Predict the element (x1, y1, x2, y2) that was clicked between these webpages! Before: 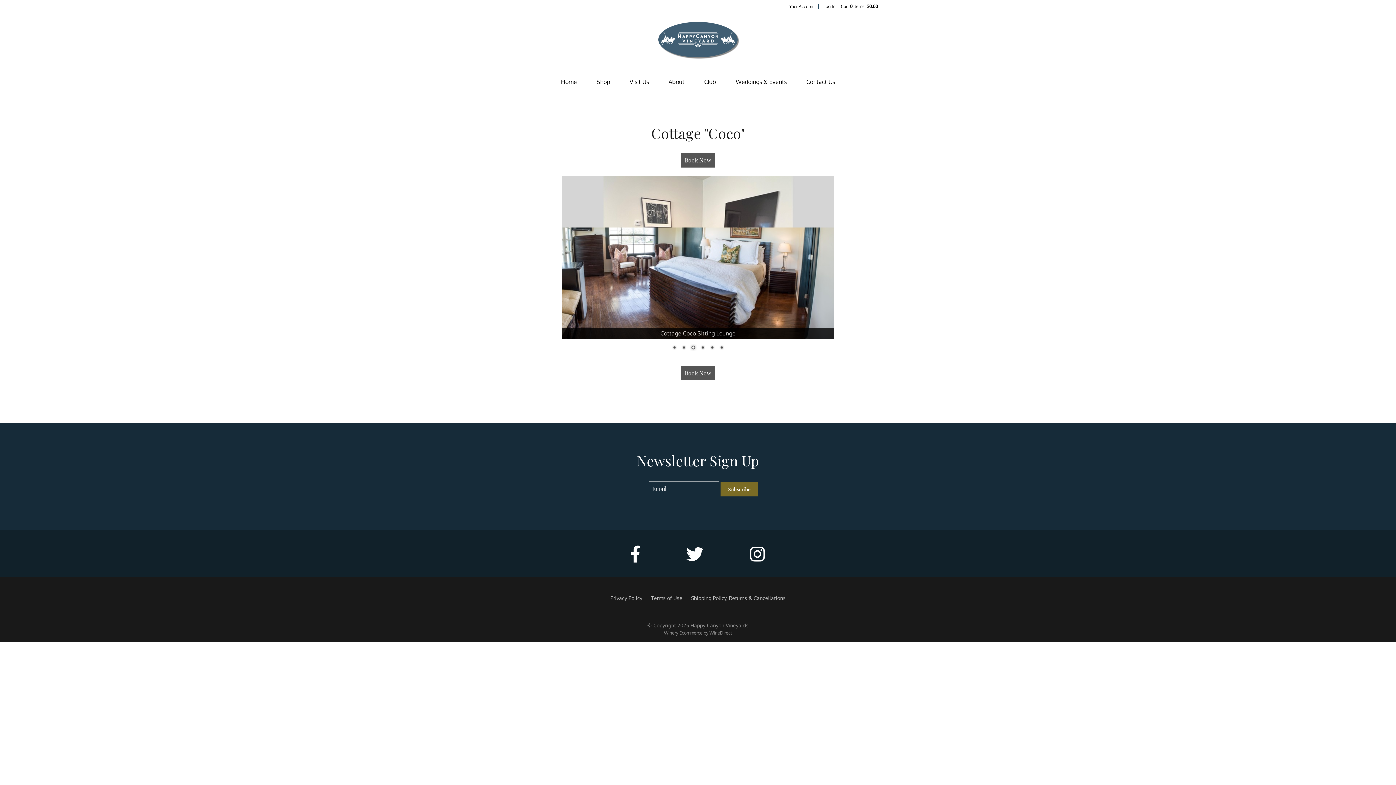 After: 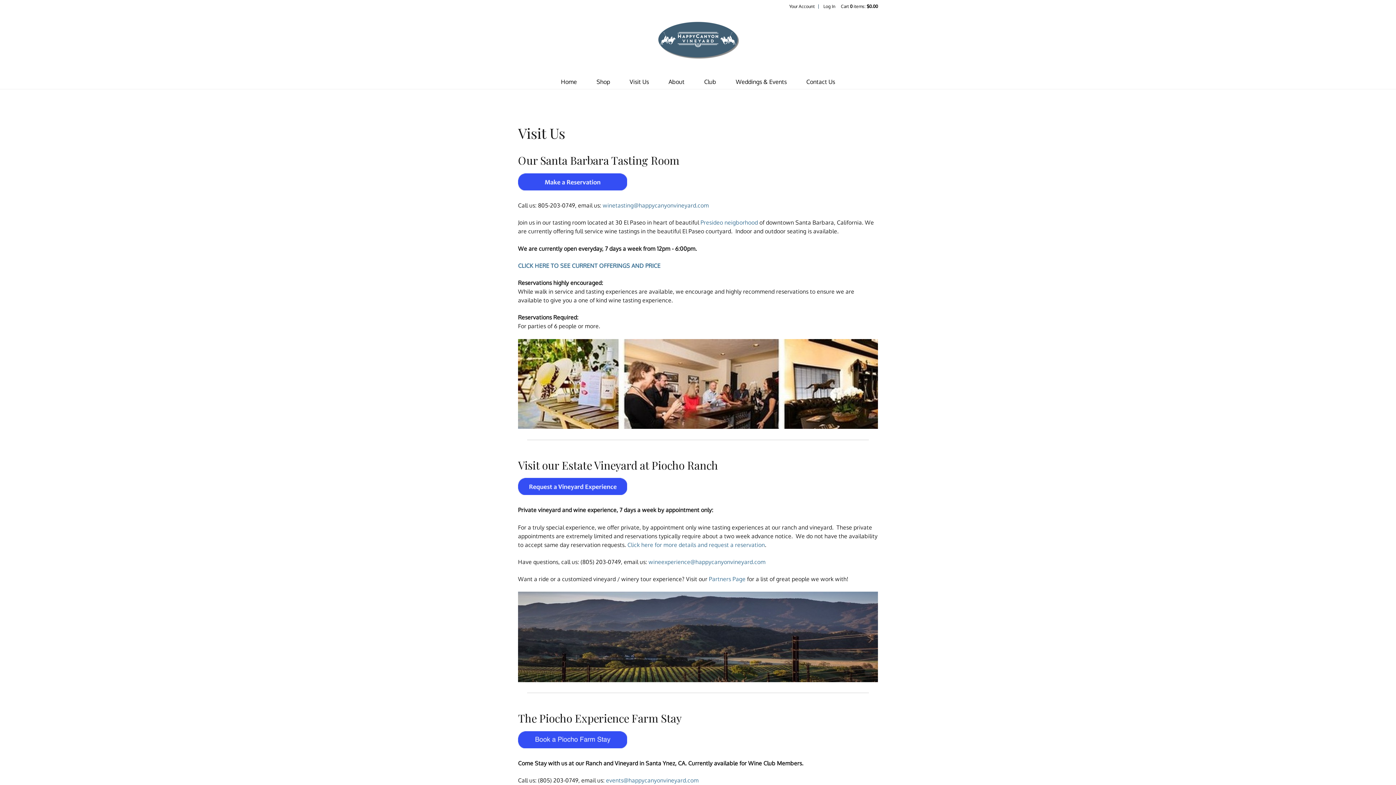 Action: label: Visit Us bbox: (629, 74, 649, 89)